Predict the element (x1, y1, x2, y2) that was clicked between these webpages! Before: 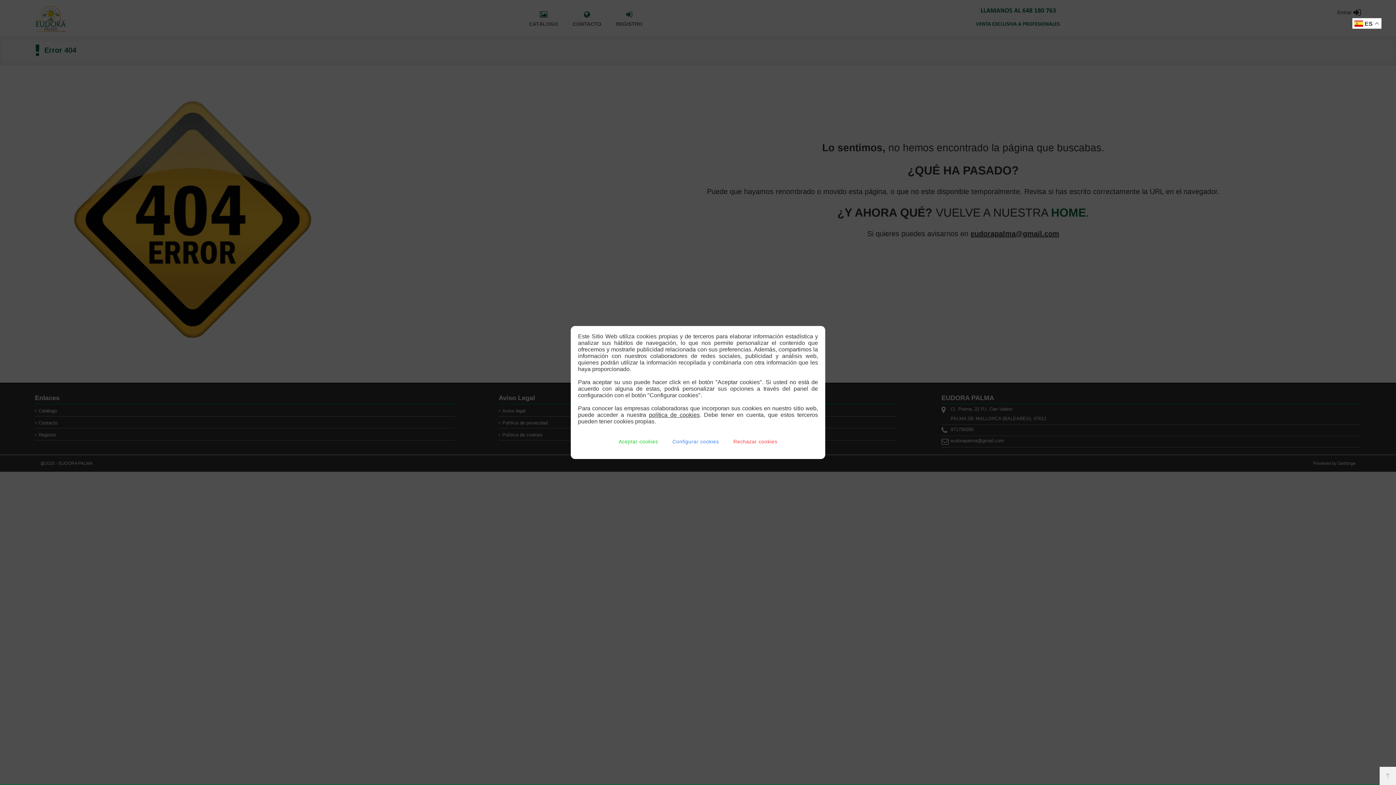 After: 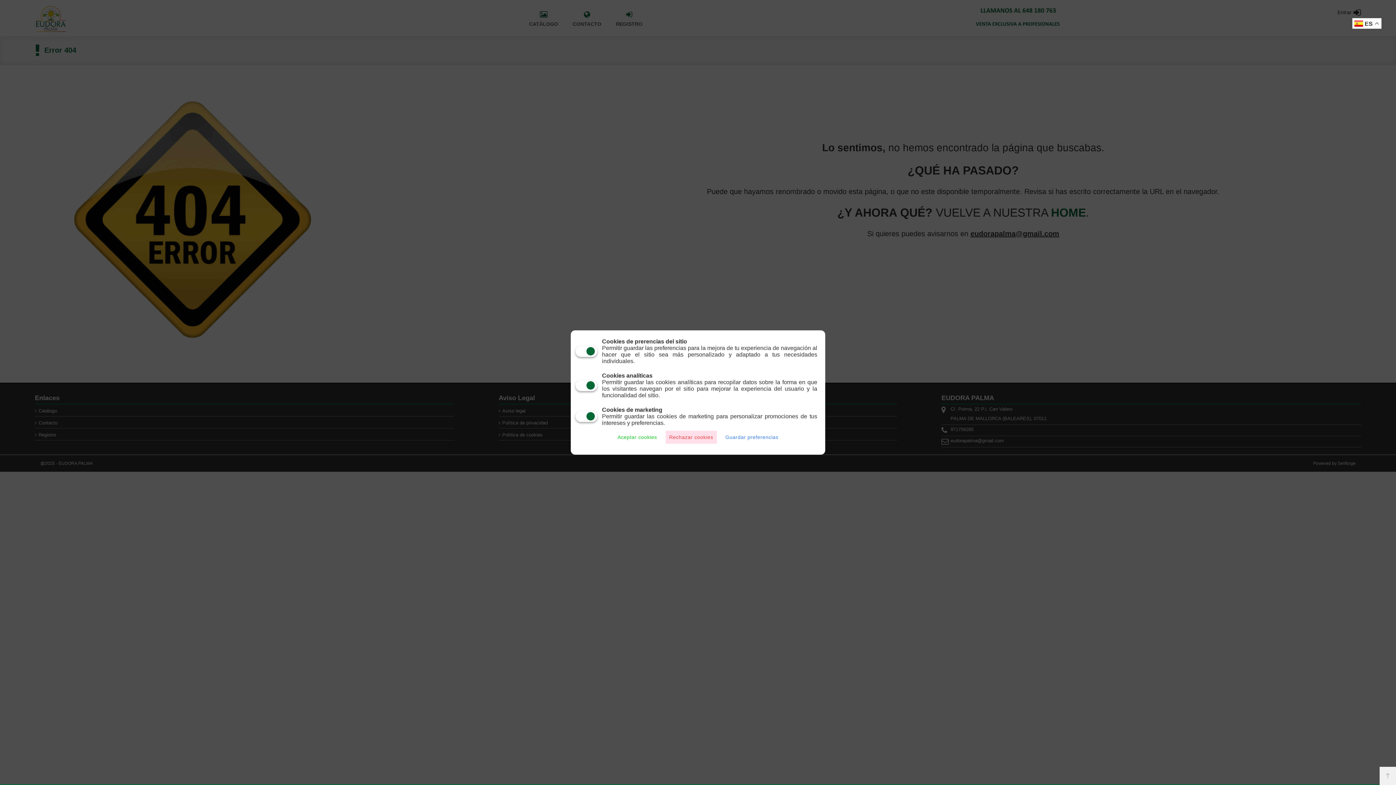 Action: label: Configurar cookies bbox: (669, 435, 722, 448)